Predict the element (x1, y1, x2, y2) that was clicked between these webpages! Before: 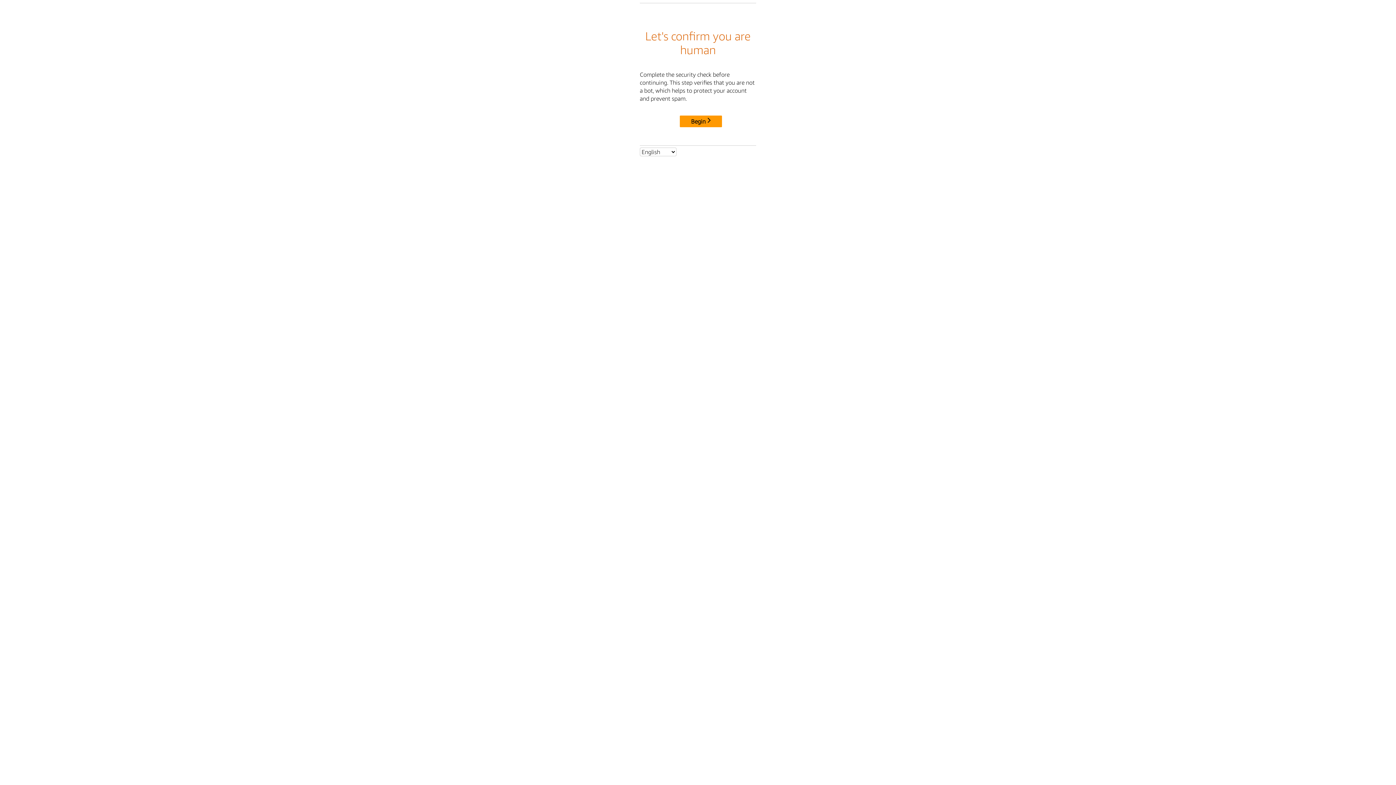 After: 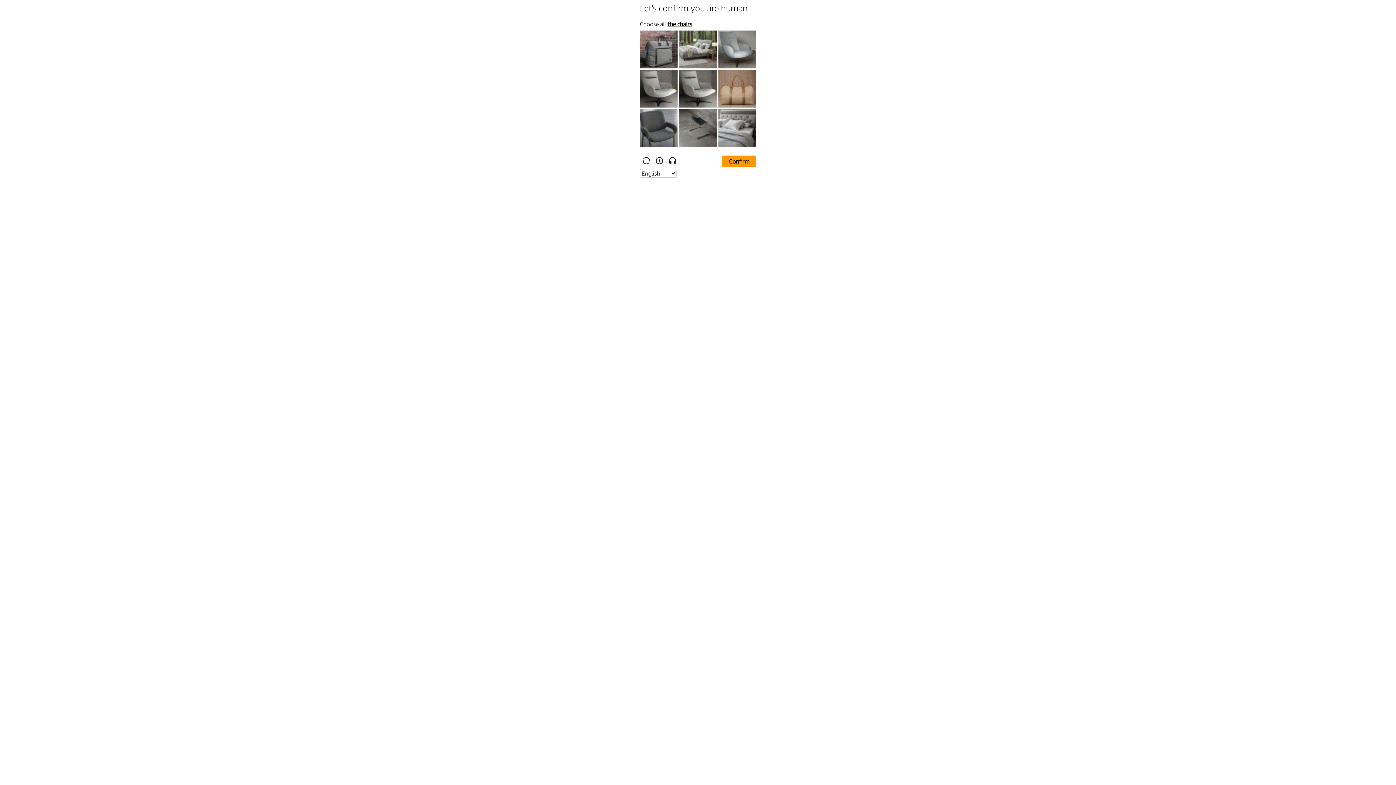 Action: label: Begin bbox: (680, 115, 722, 127)